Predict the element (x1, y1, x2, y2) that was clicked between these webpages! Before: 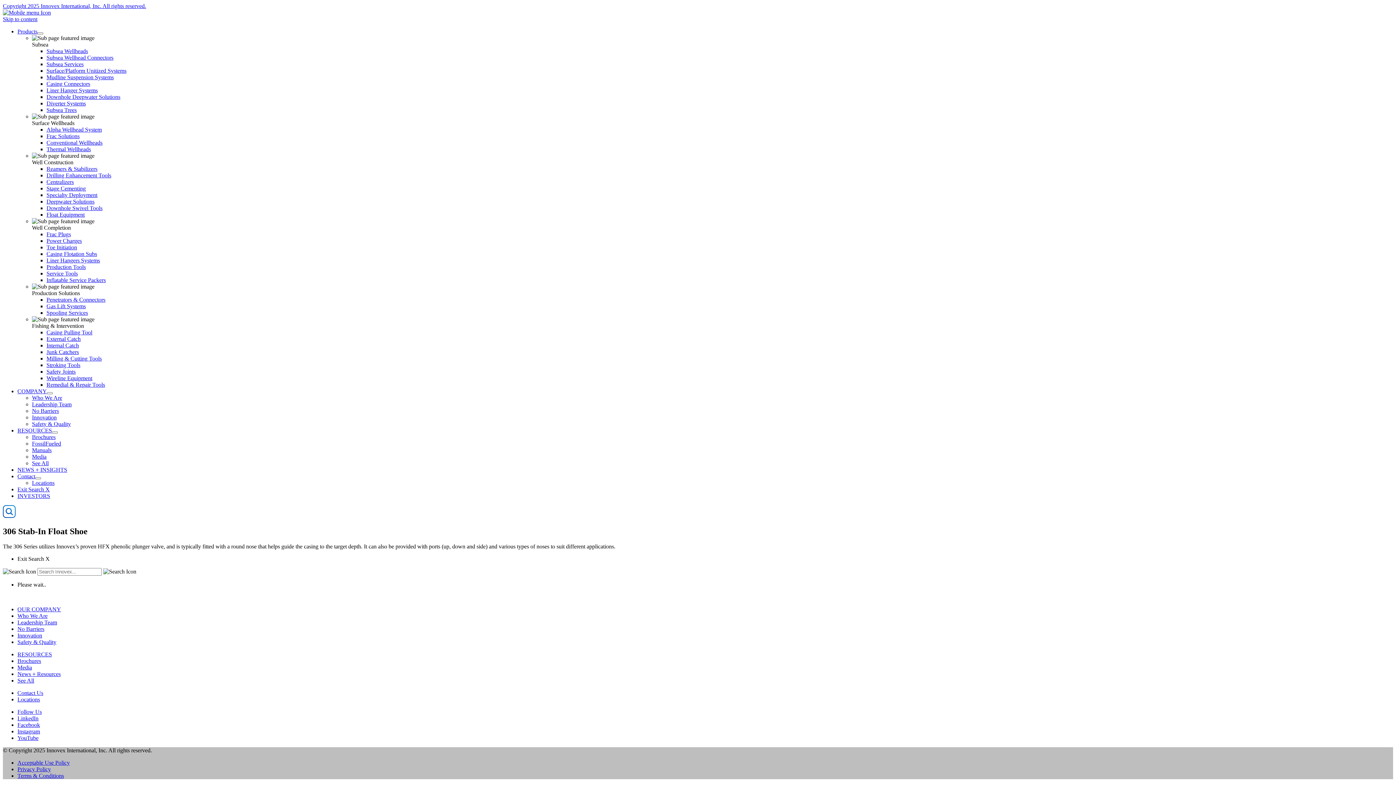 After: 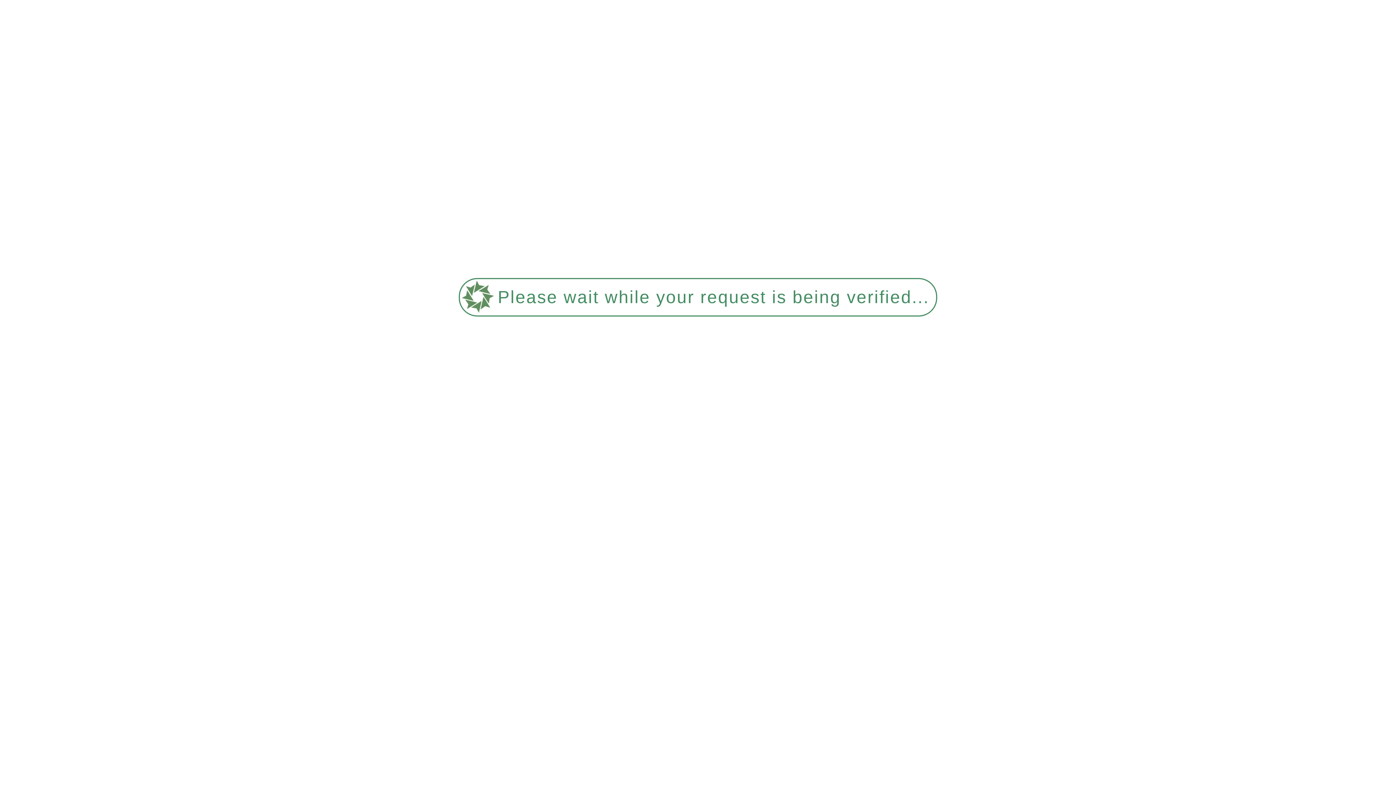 Action: label: Innovation bbox: (17, 632, 42, 639)